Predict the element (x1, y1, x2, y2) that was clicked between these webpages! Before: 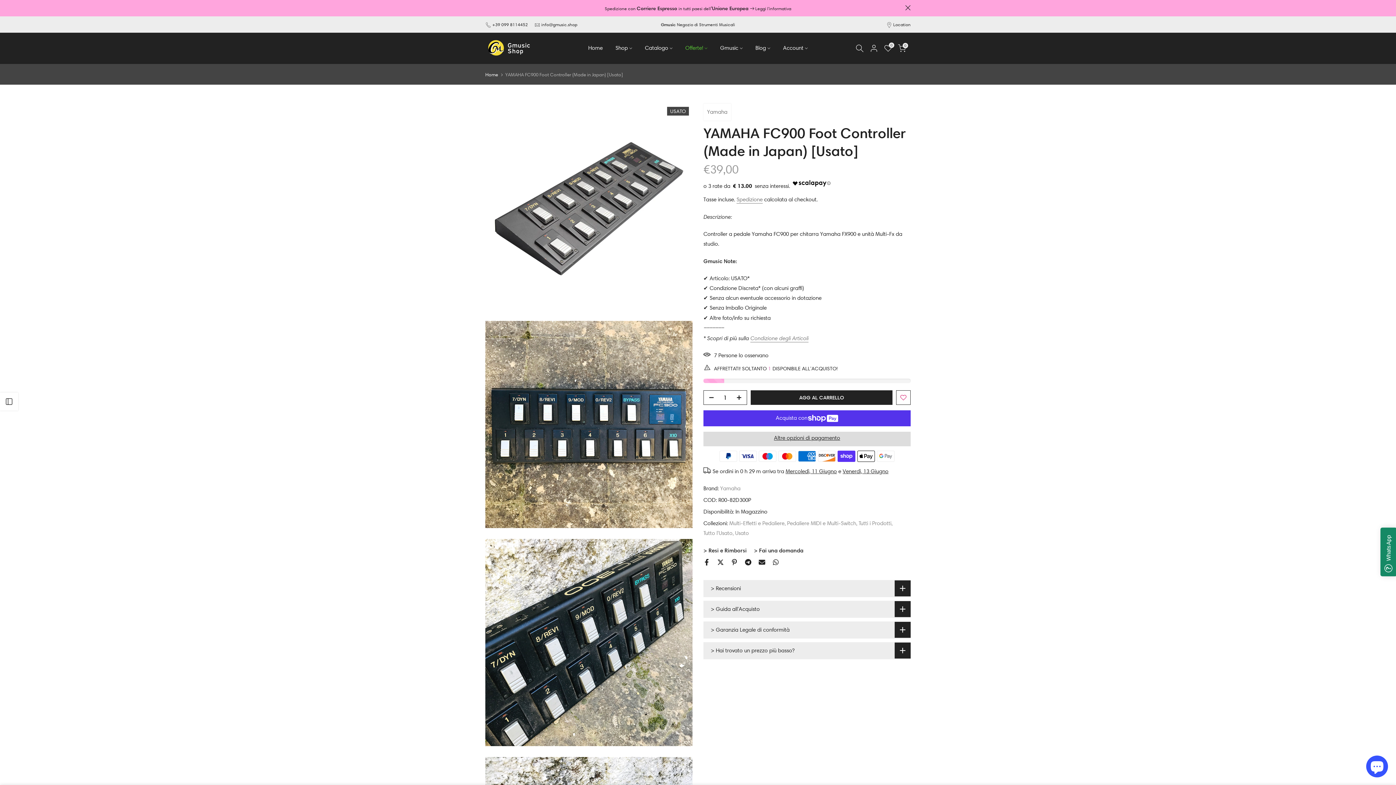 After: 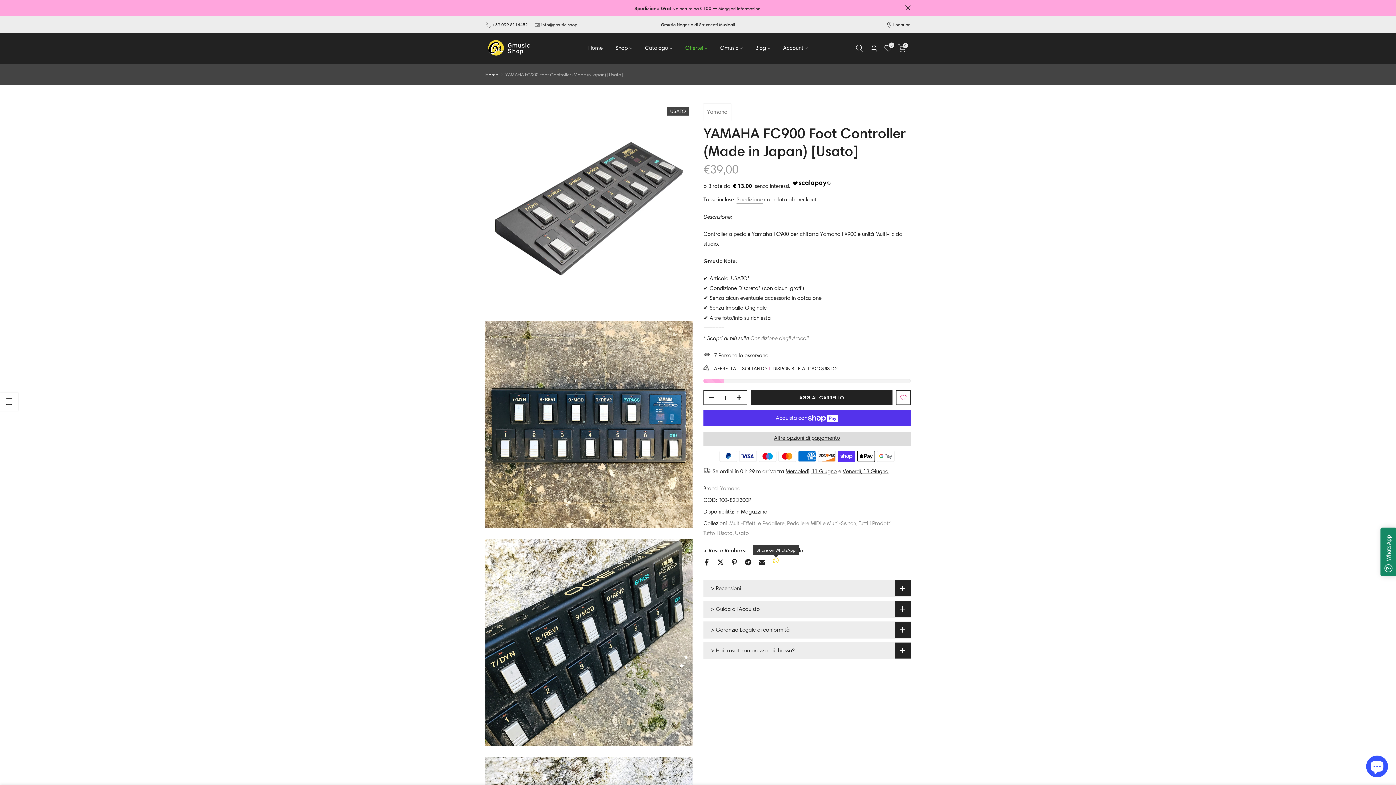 Action: bbox: (772, 559, 779, 565)